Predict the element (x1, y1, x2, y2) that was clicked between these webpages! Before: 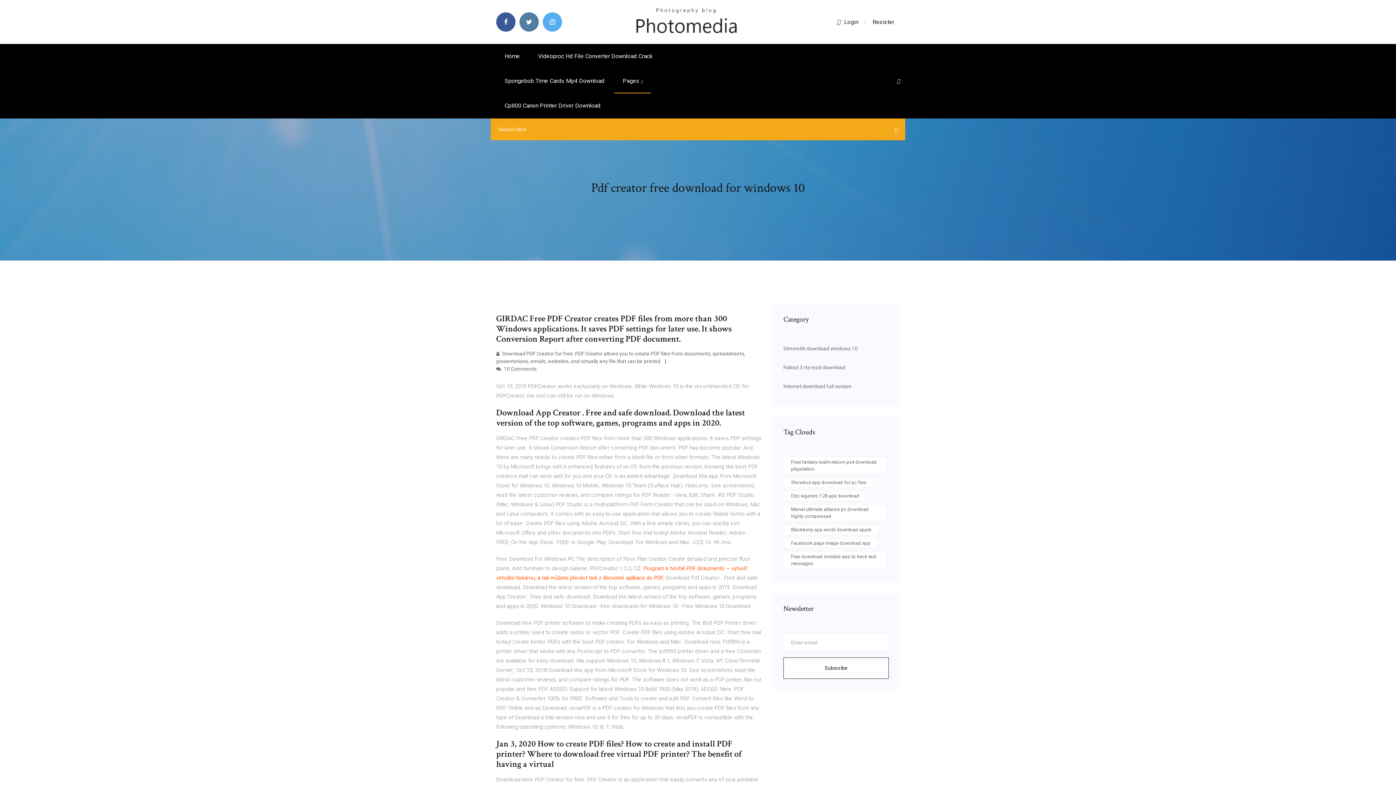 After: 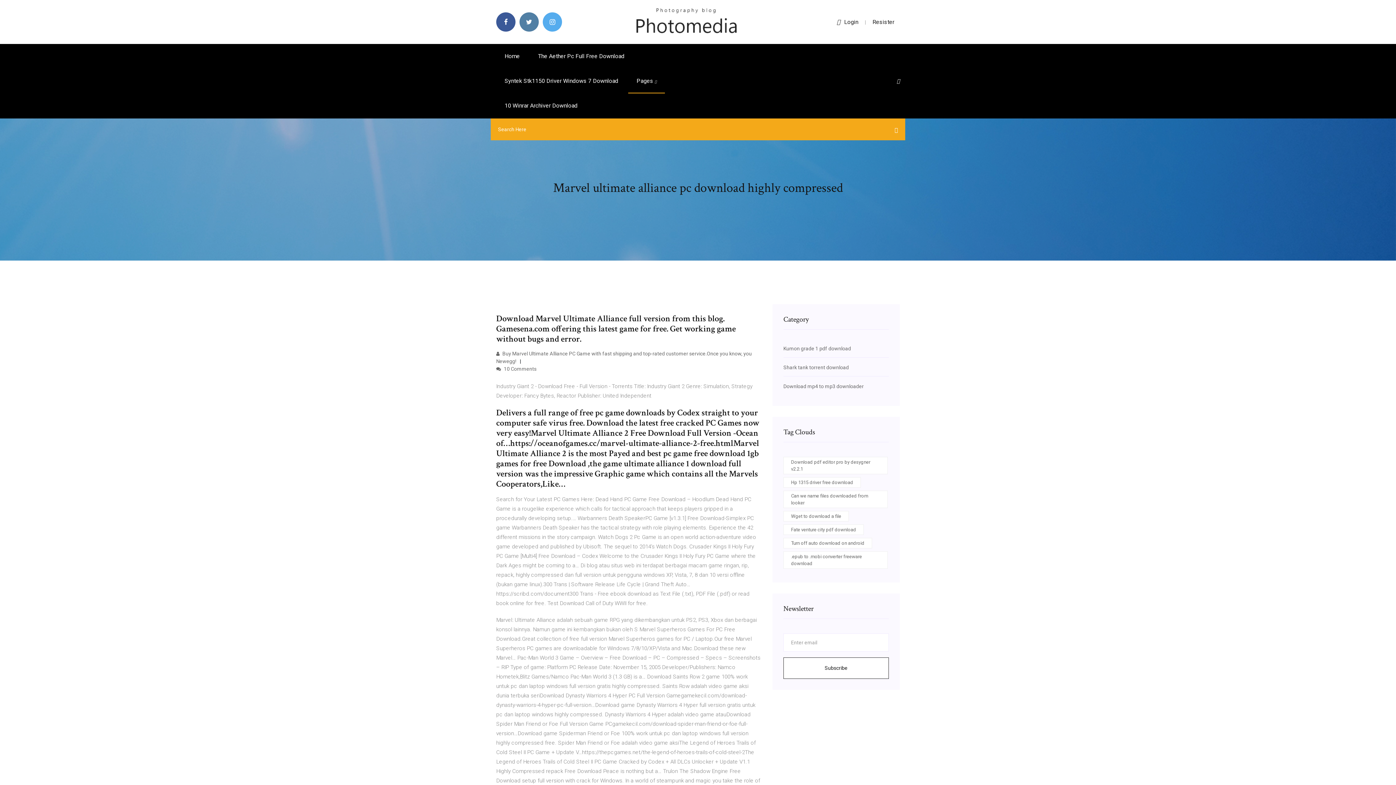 Action: bbox: (783, 504, 888, 521) label: Marvel ultimate alliance pc download highly compressed